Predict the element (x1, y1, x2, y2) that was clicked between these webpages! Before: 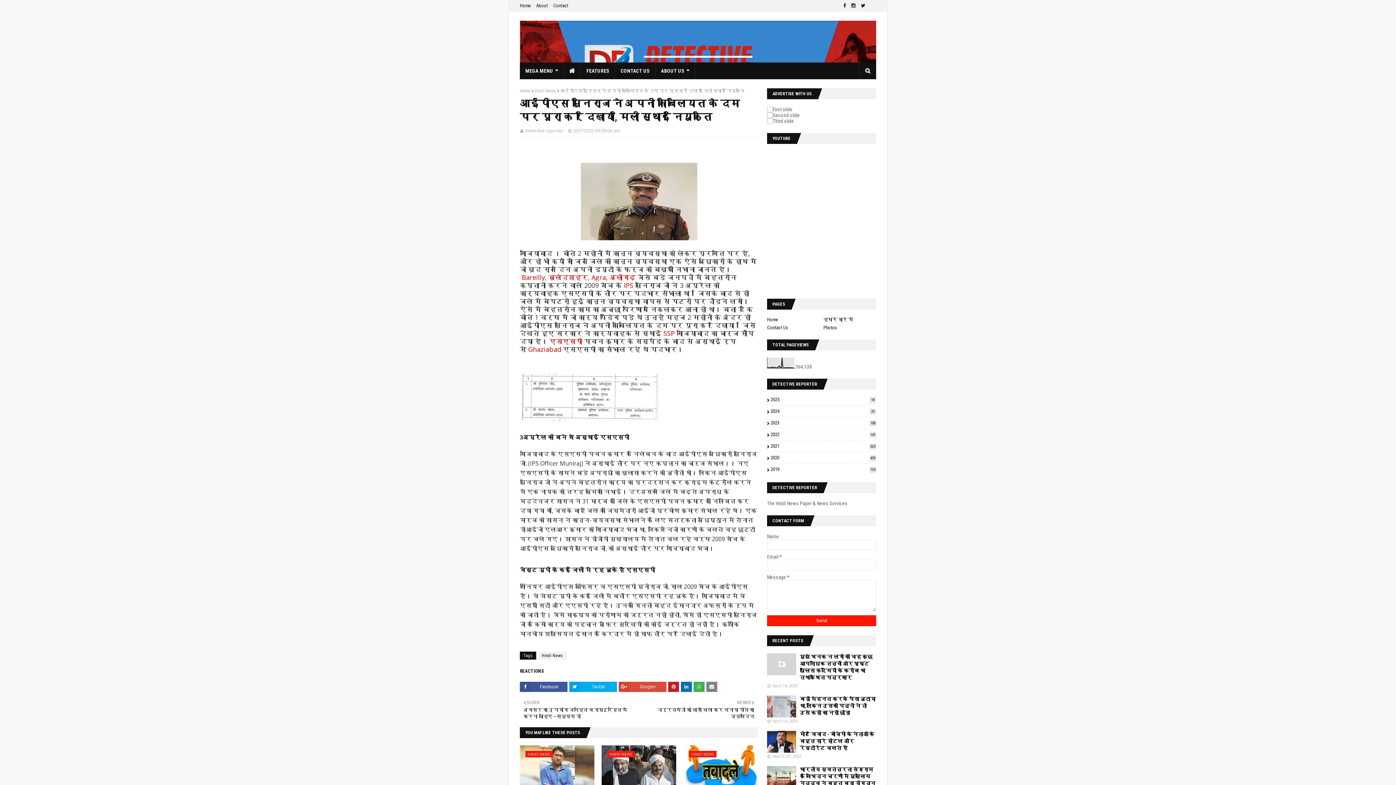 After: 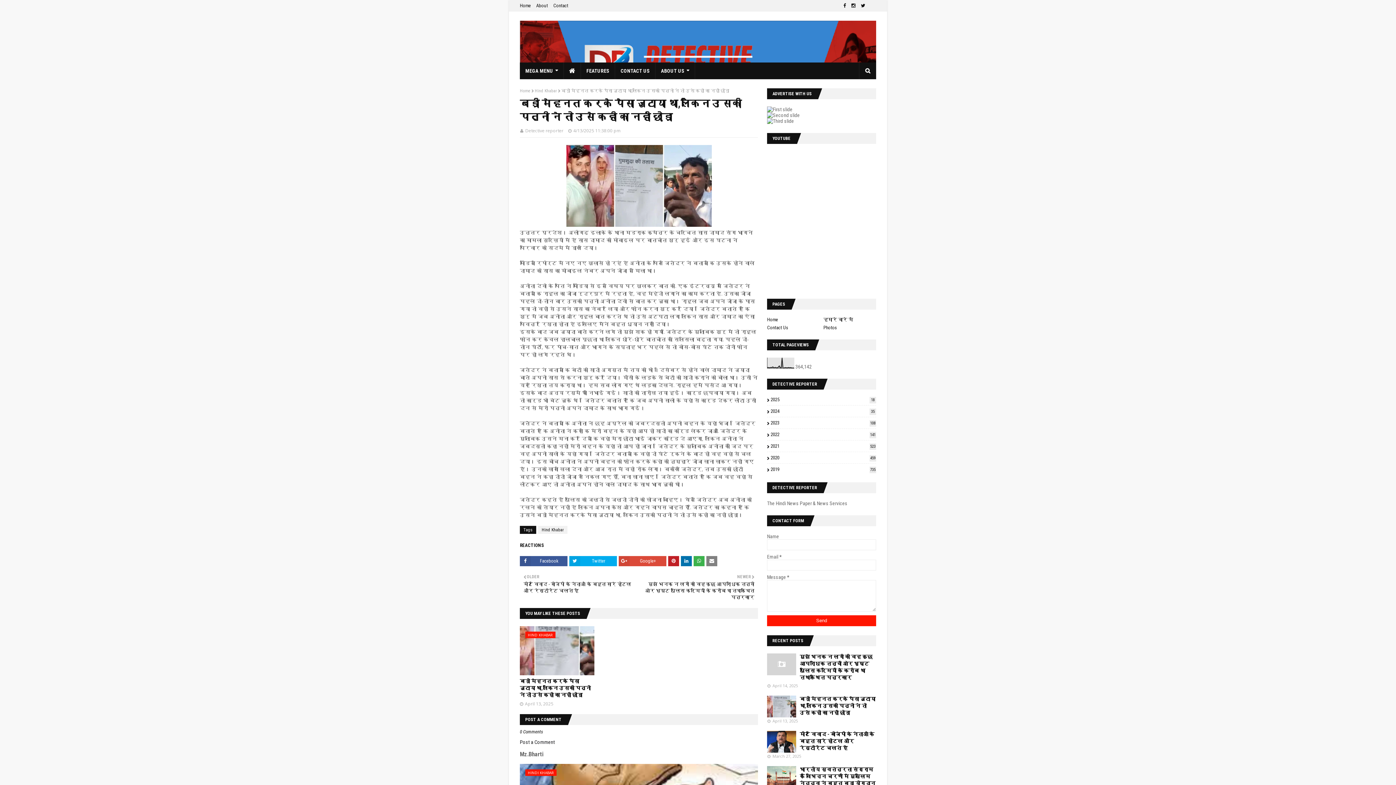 Action: bbox: (767, 696, 796, 717)